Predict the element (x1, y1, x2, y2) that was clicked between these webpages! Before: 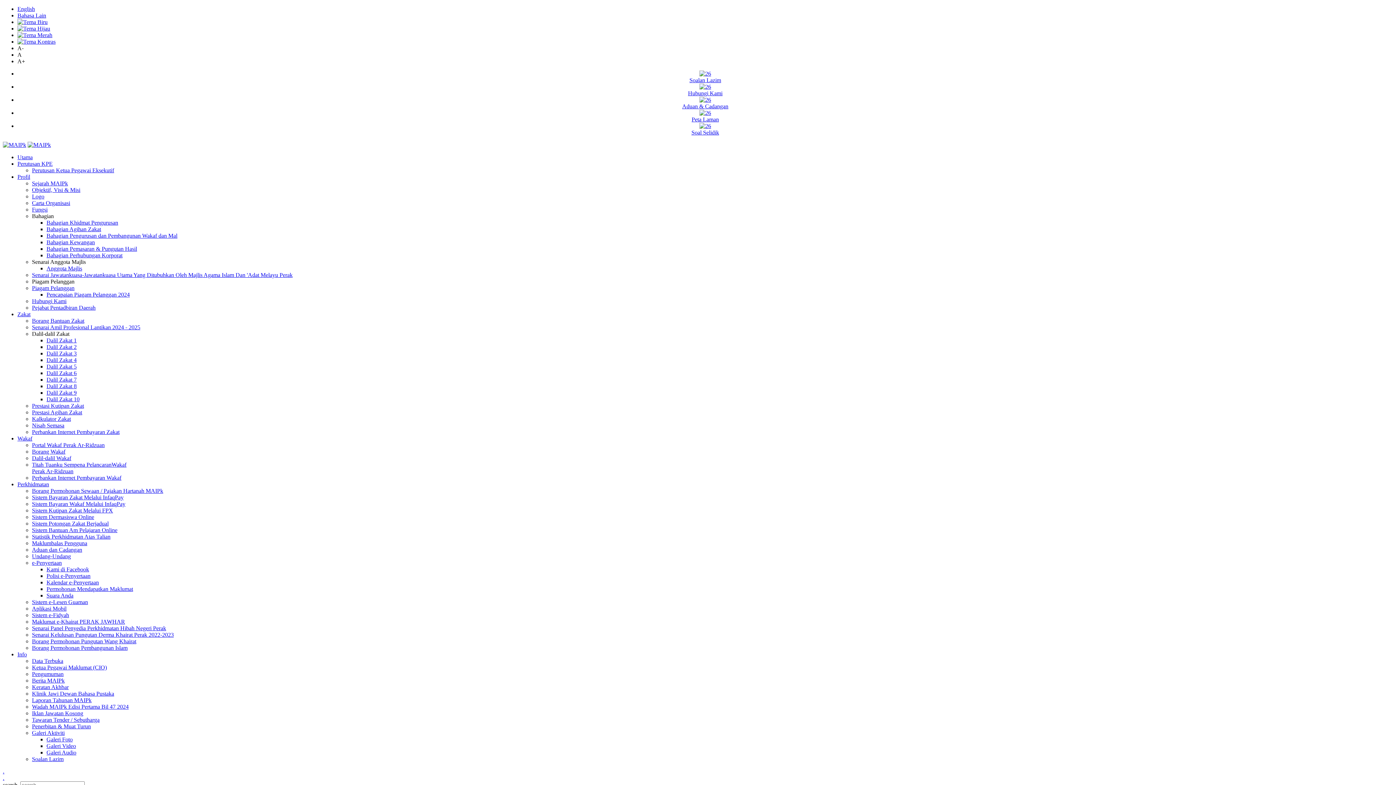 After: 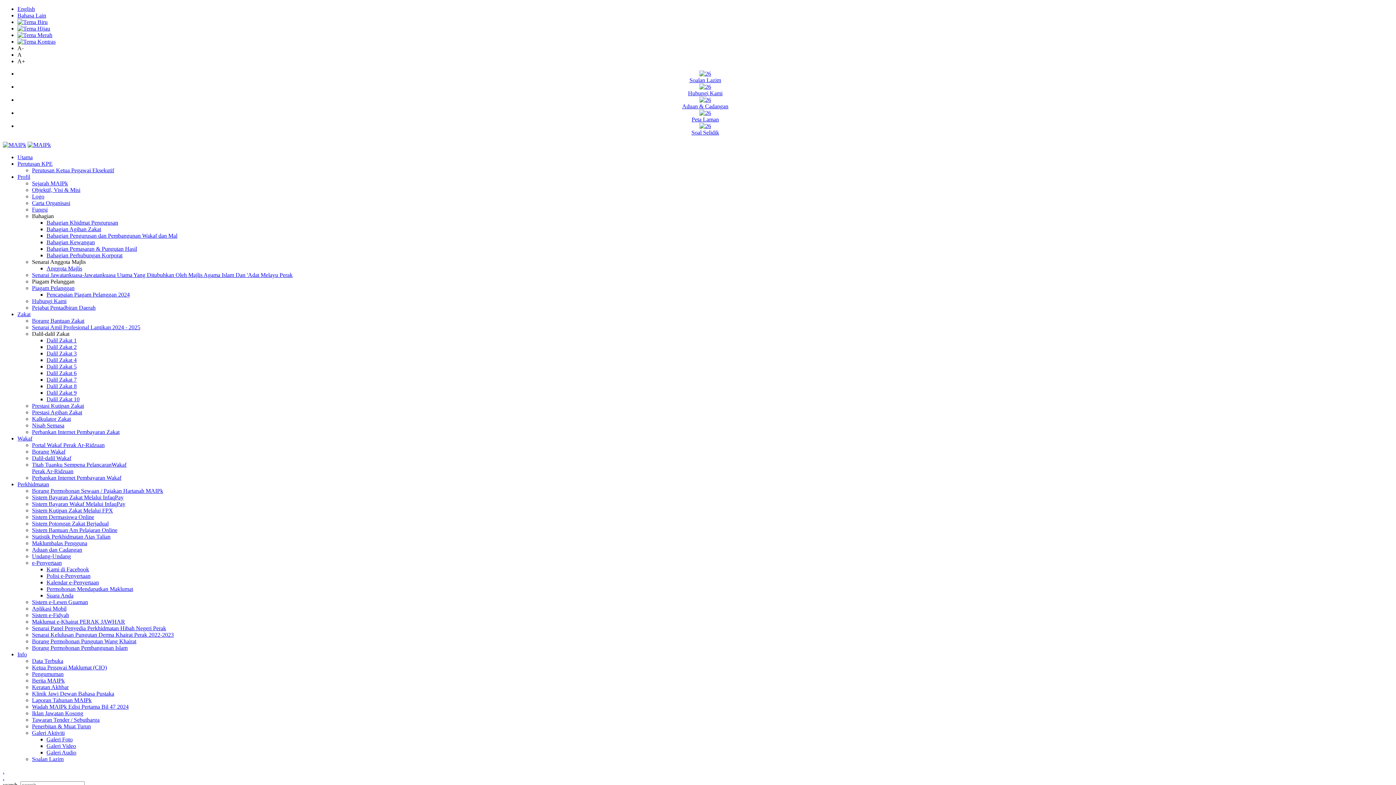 Action: label: Bahasa Lain bbox: (17, 12, 46, 18)